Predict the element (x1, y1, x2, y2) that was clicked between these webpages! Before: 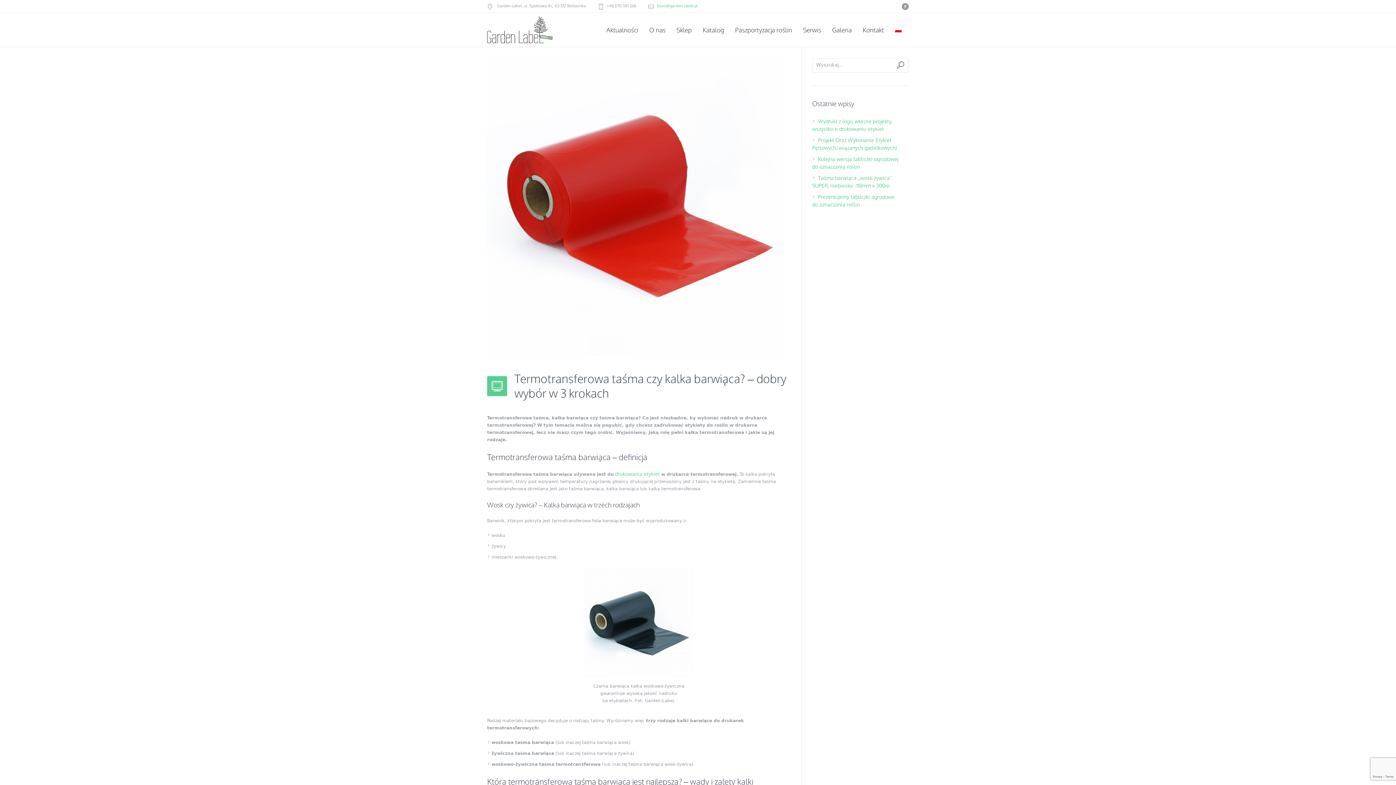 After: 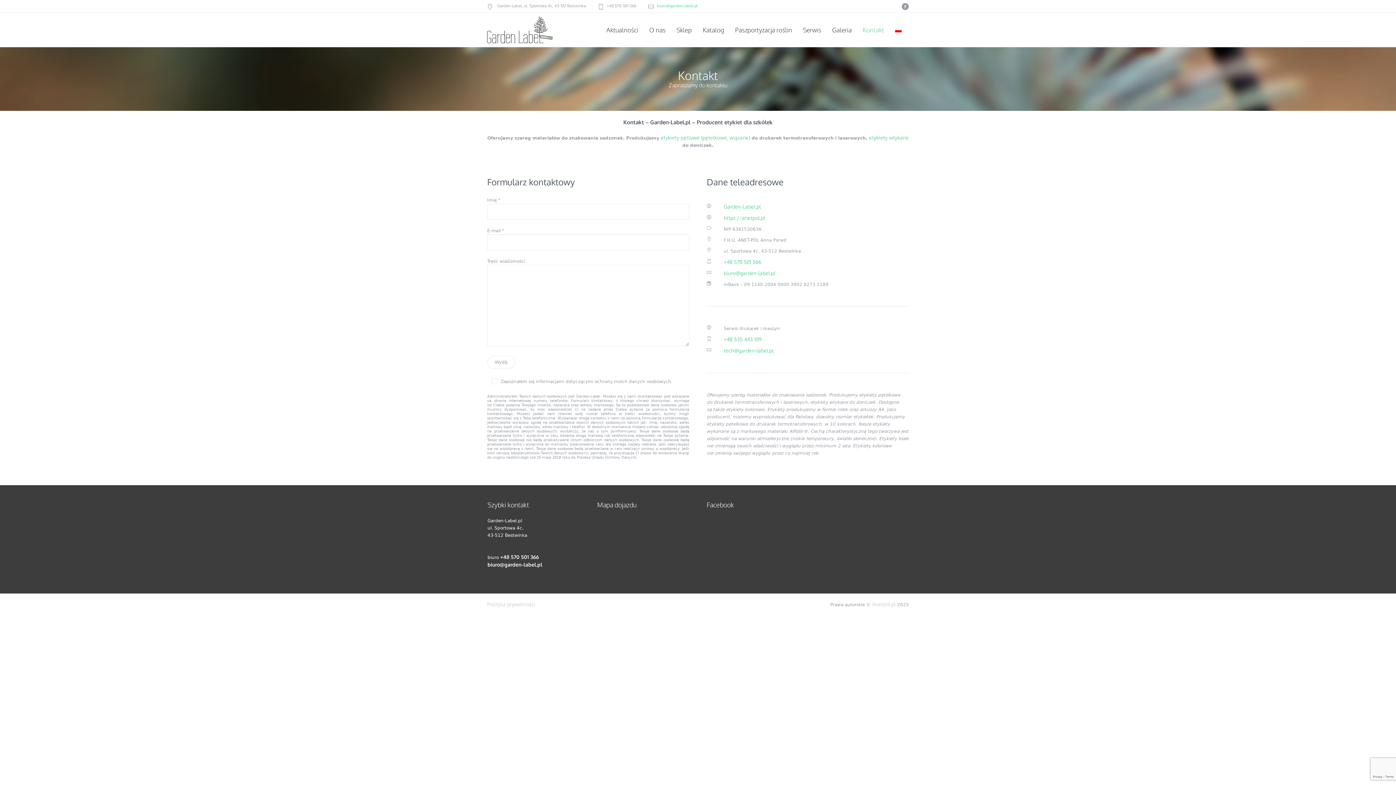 Action: label: Kontakt bbox: (857, 12, 889, 47)